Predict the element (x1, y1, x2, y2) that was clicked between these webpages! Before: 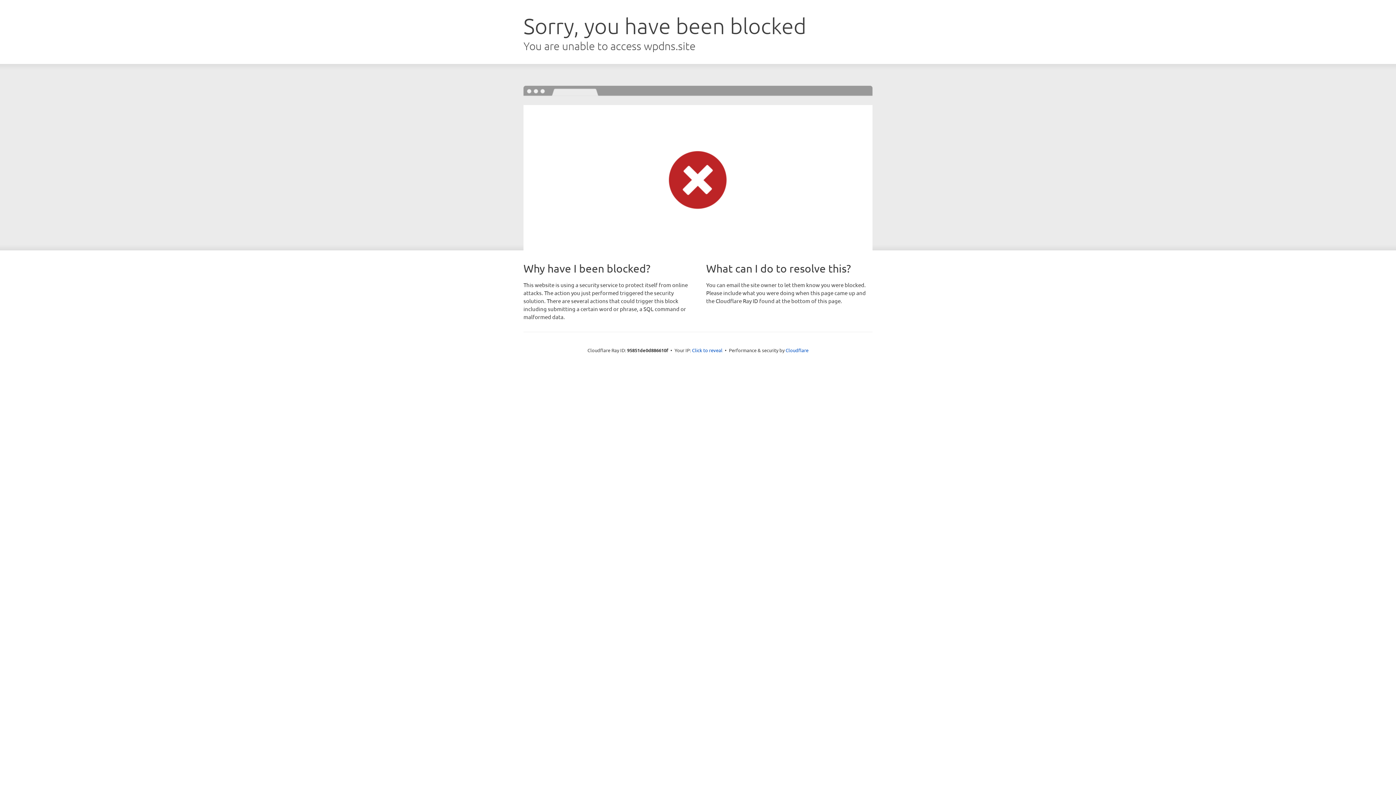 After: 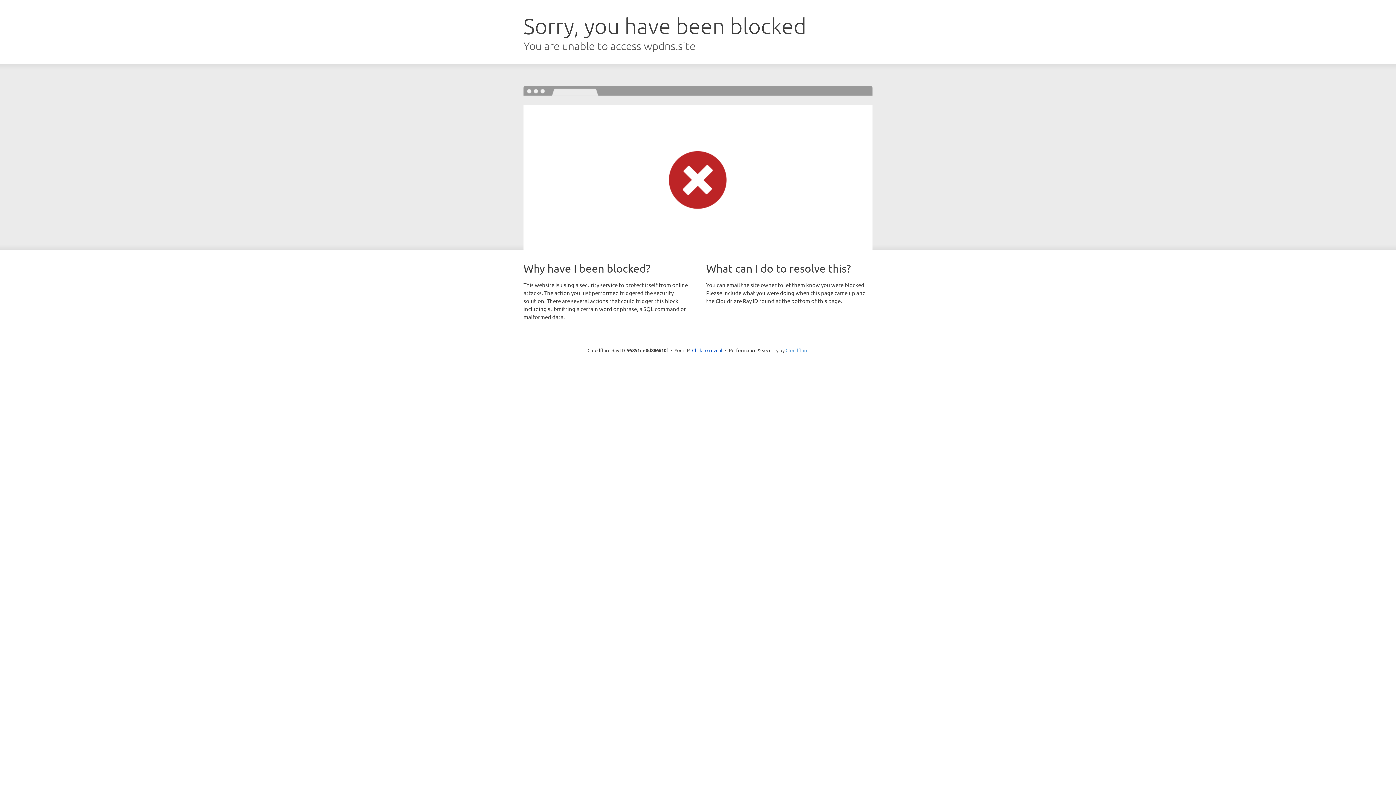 Action: bbox: (785, 347, 808, 353) label: Cloudflare